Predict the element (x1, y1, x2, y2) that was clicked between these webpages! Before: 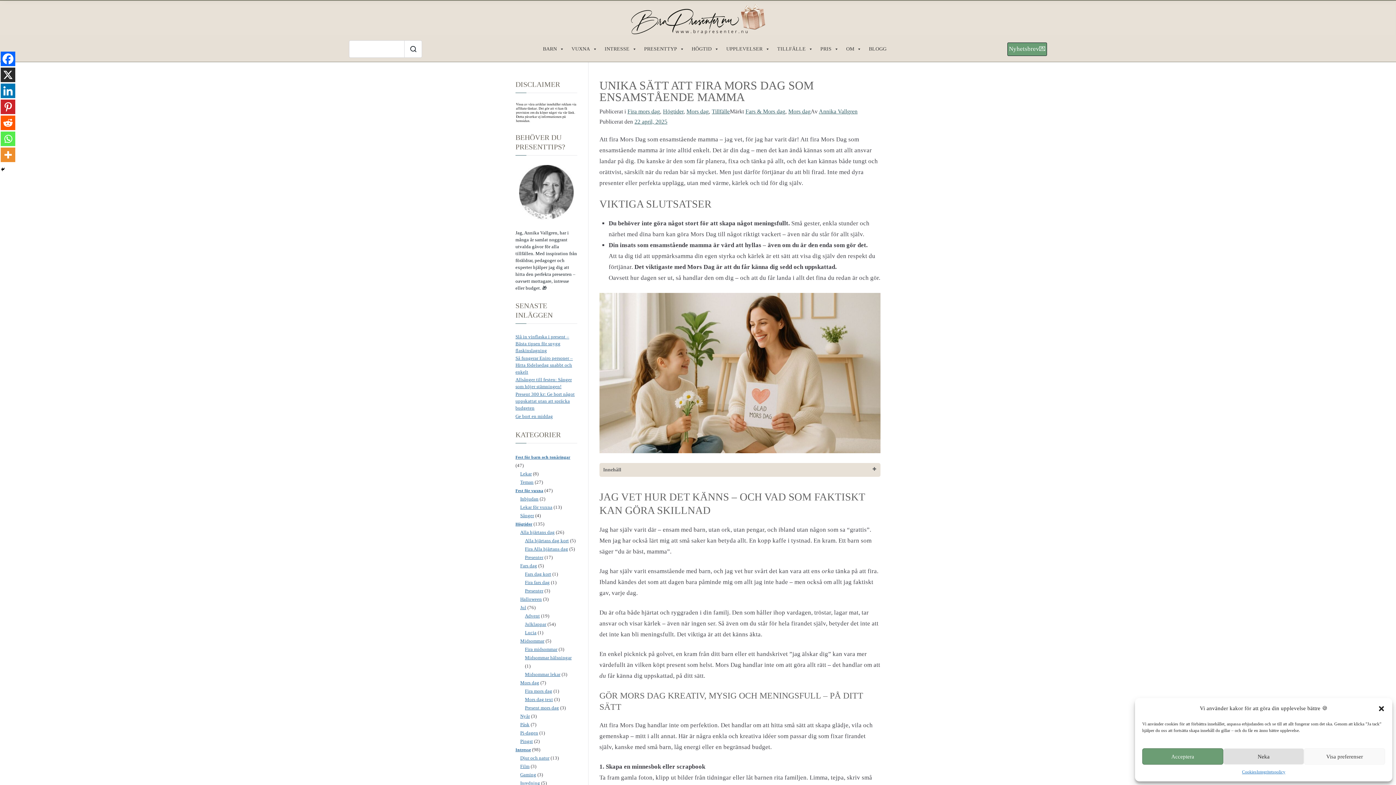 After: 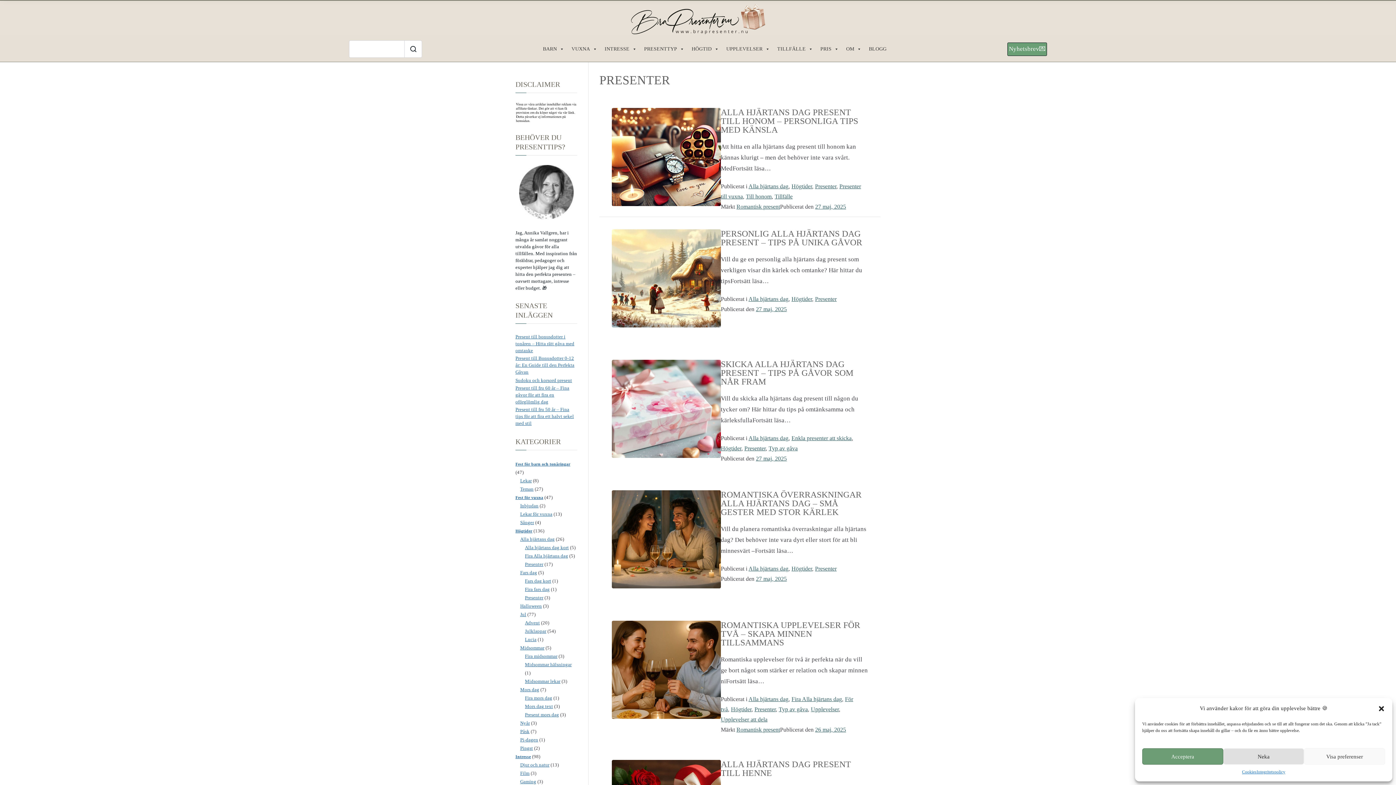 Action: bbox: (525, 554, 543, 561) label: Presenter